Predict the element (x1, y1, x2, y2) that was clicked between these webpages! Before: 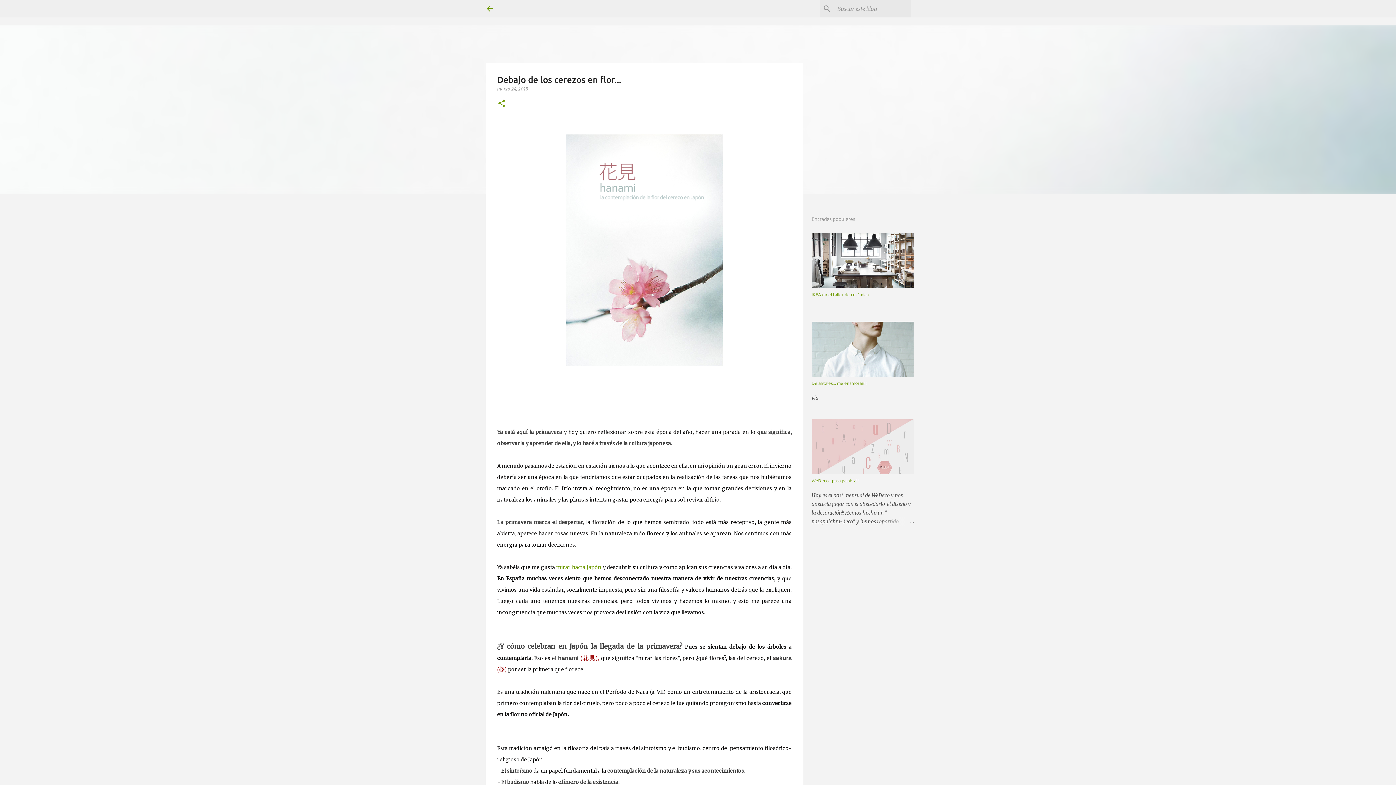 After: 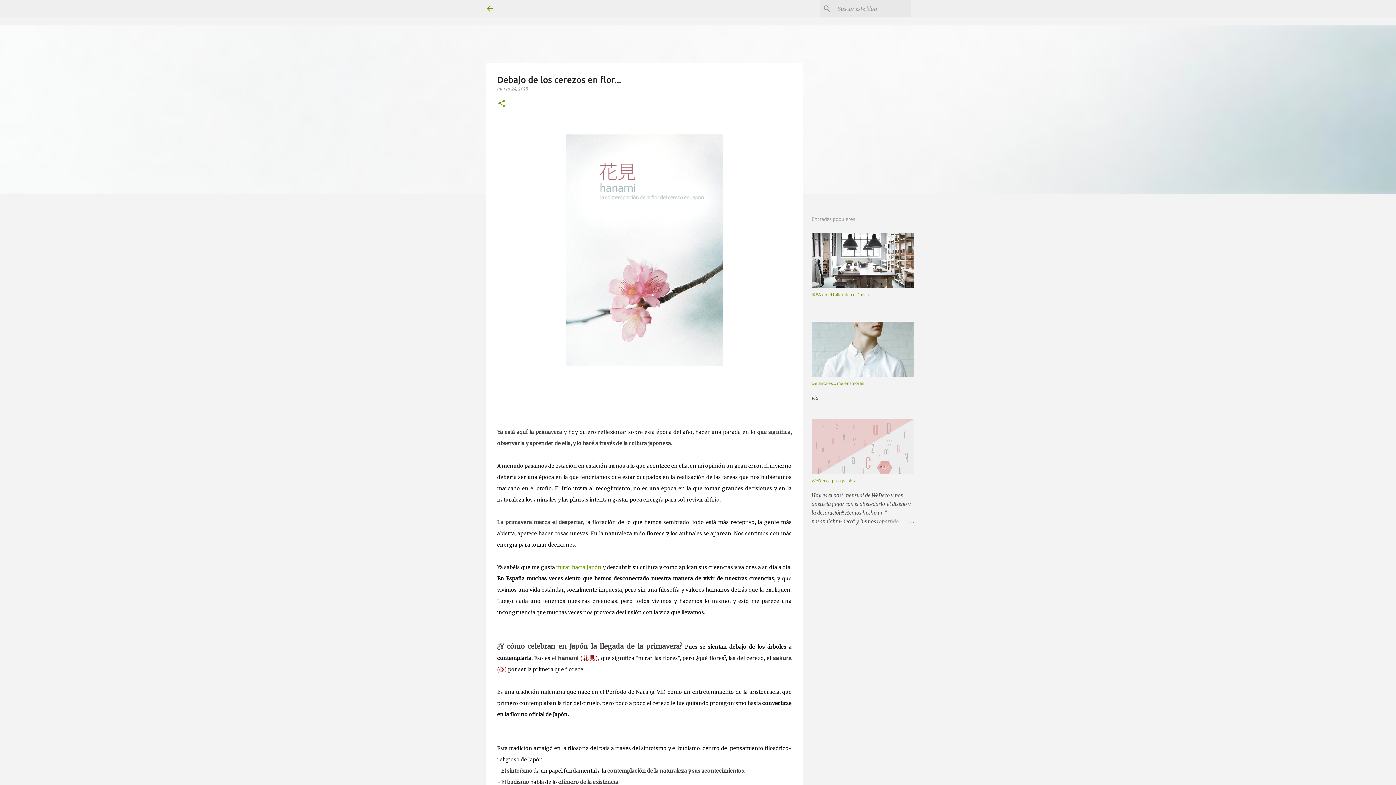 Action: bbox: (497, 86, 528, 91) label: marzo 24, 2015